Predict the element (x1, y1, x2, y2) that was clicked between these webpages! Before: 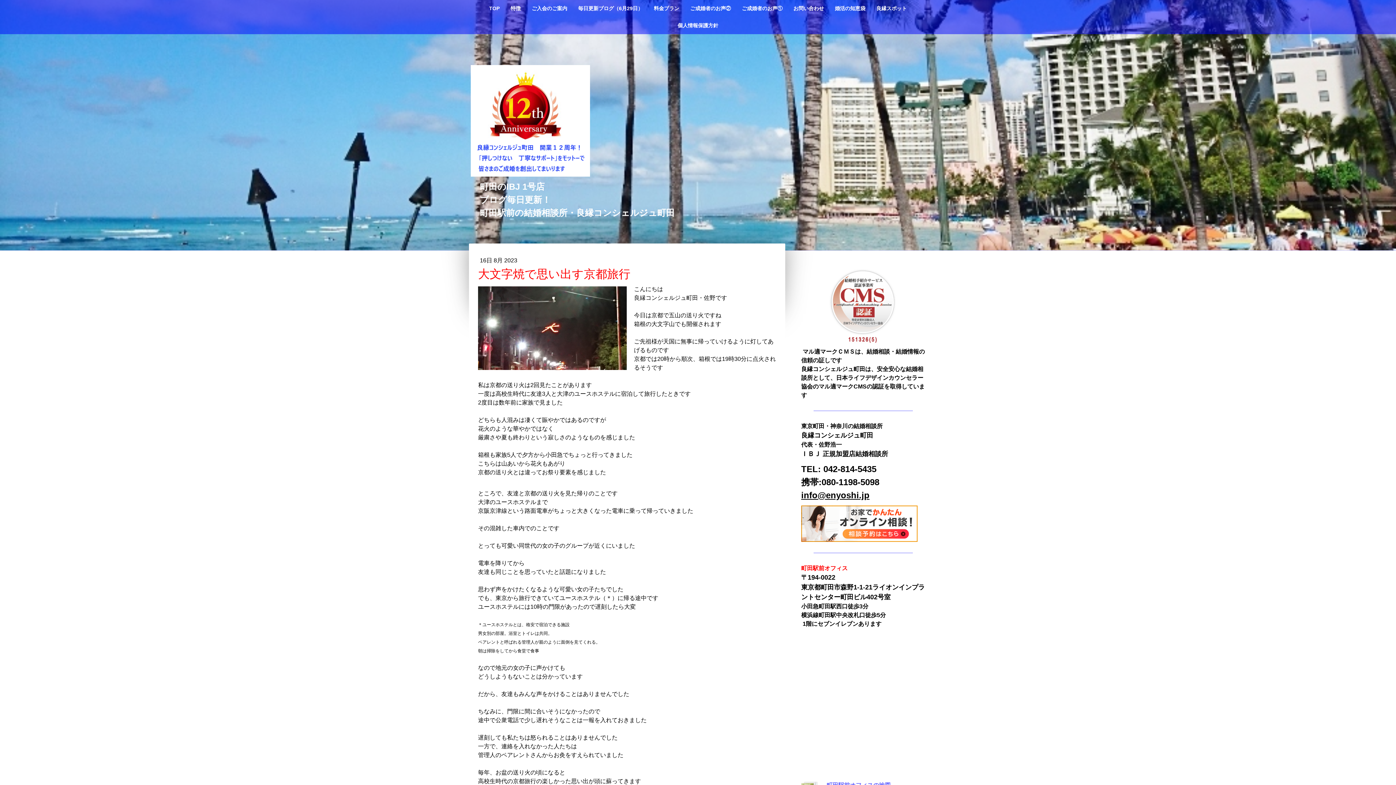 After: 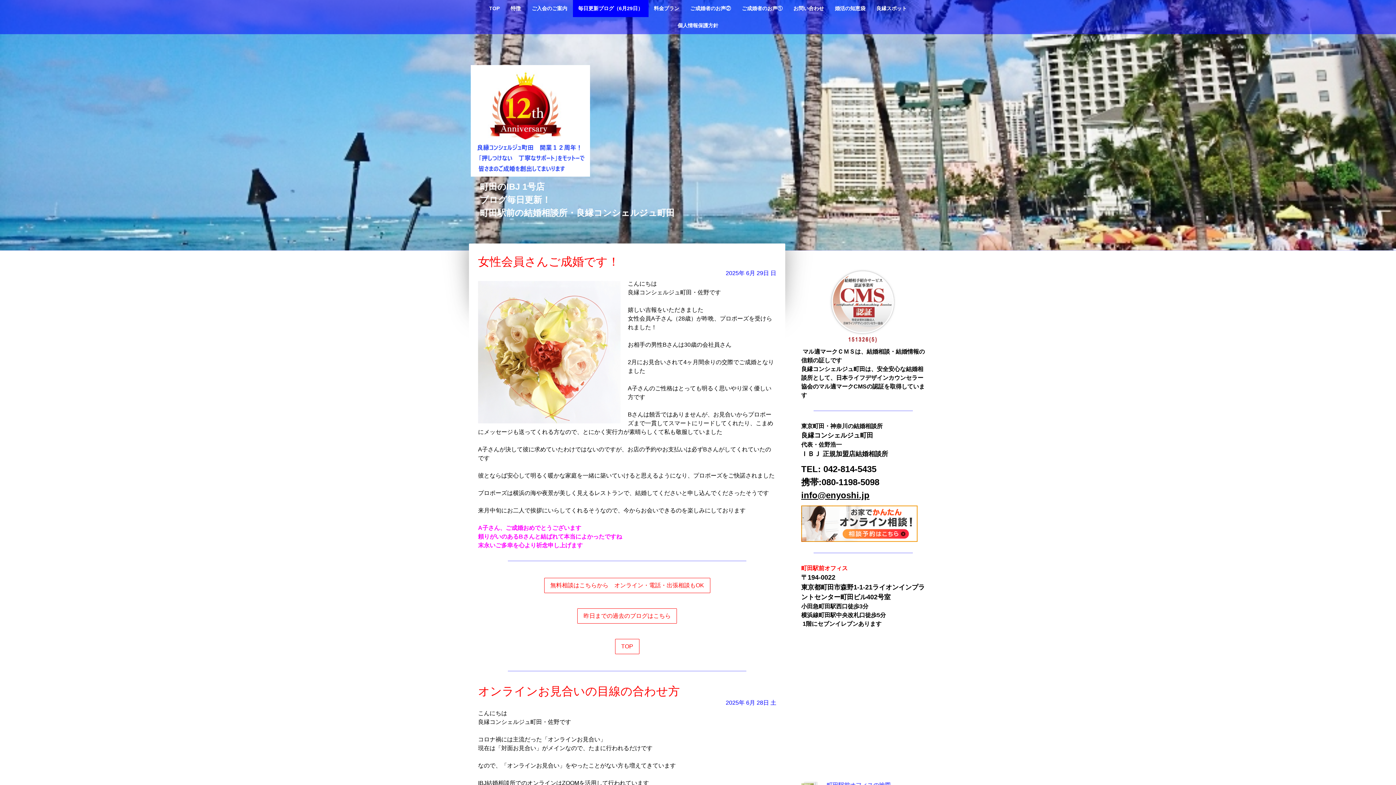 Action: bbox: (572, 0, 648, 17) label: 毎日更新ブログ（6月29日）